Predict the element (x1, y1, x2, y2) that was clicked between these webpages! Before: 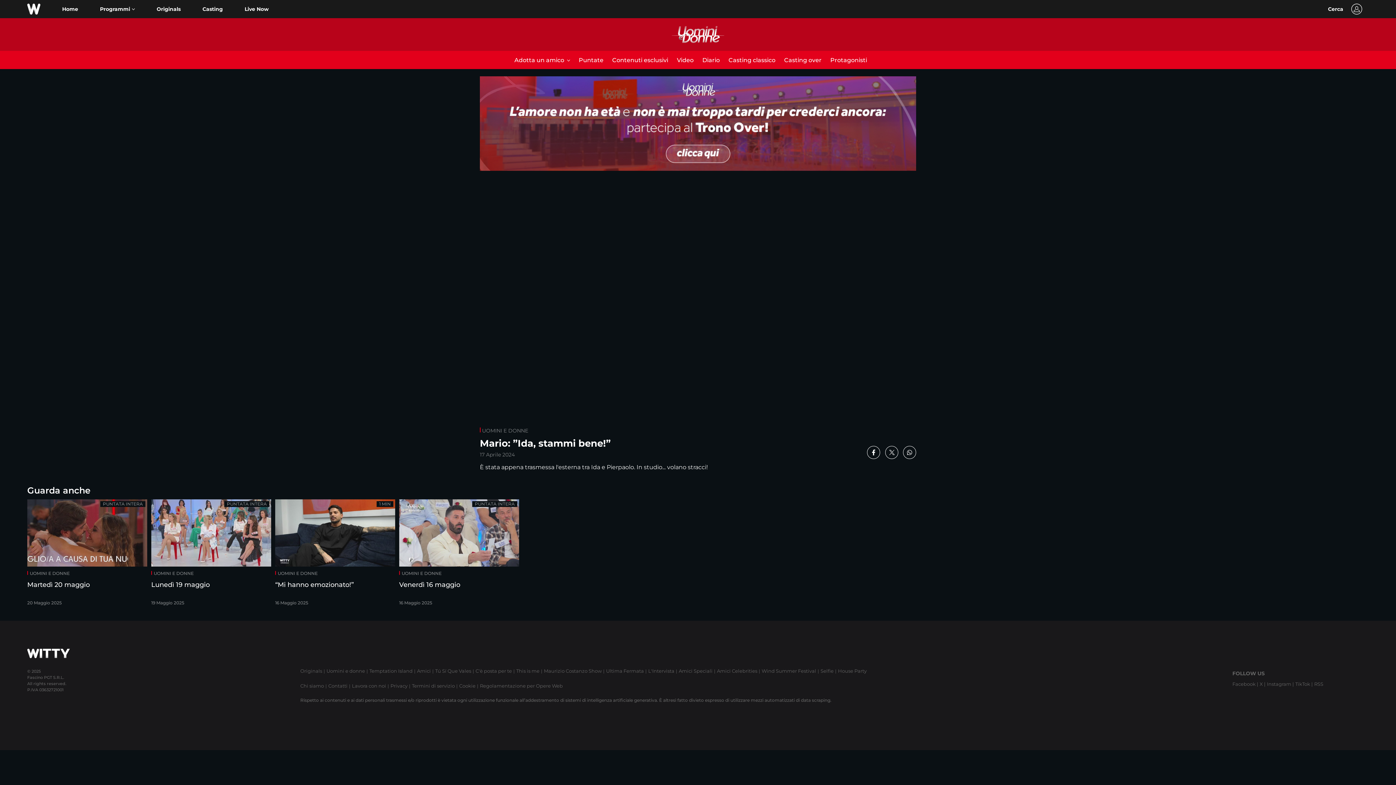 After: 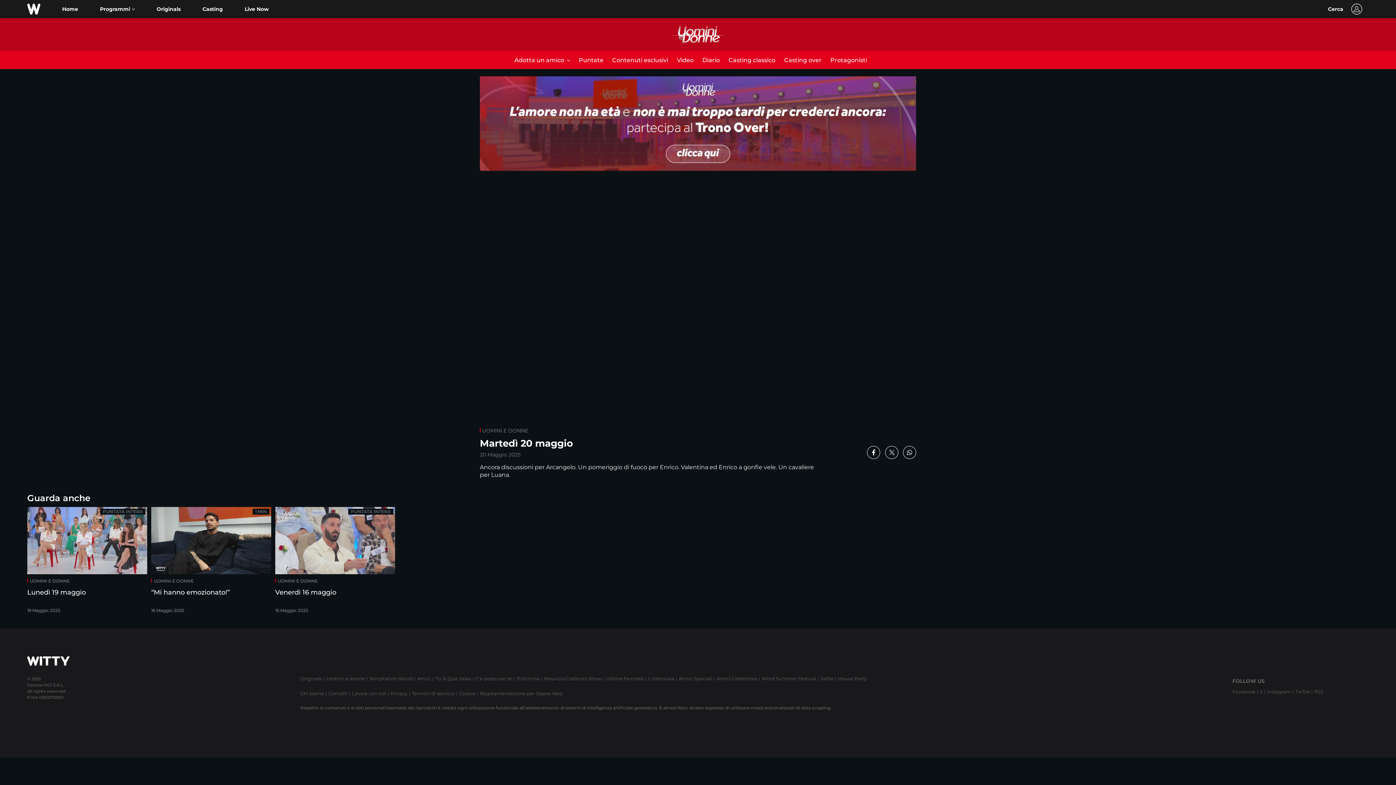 Action: bbox: (27, 499, 147, 610) label: UOMINI E DONNE
Martedì 20 maggio
20 Maggio 2025